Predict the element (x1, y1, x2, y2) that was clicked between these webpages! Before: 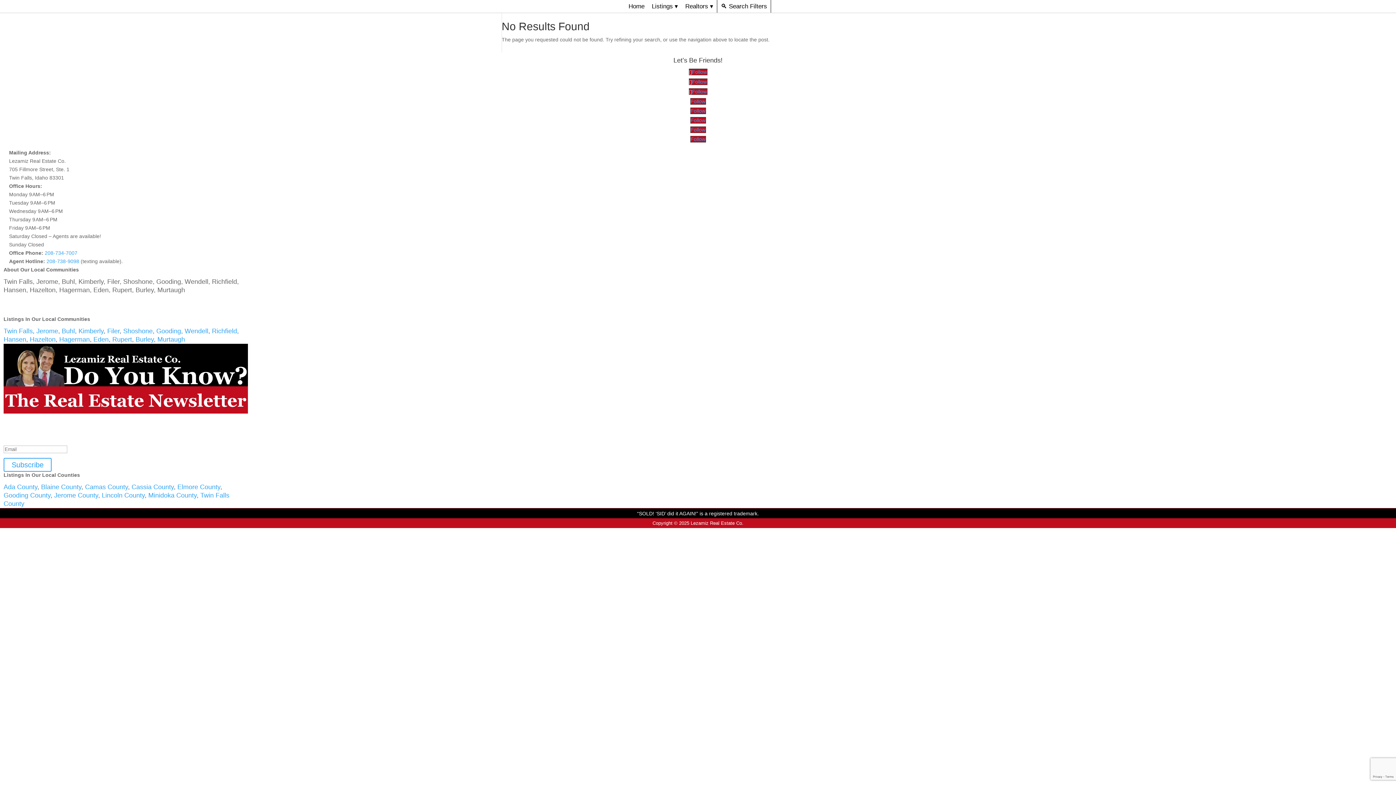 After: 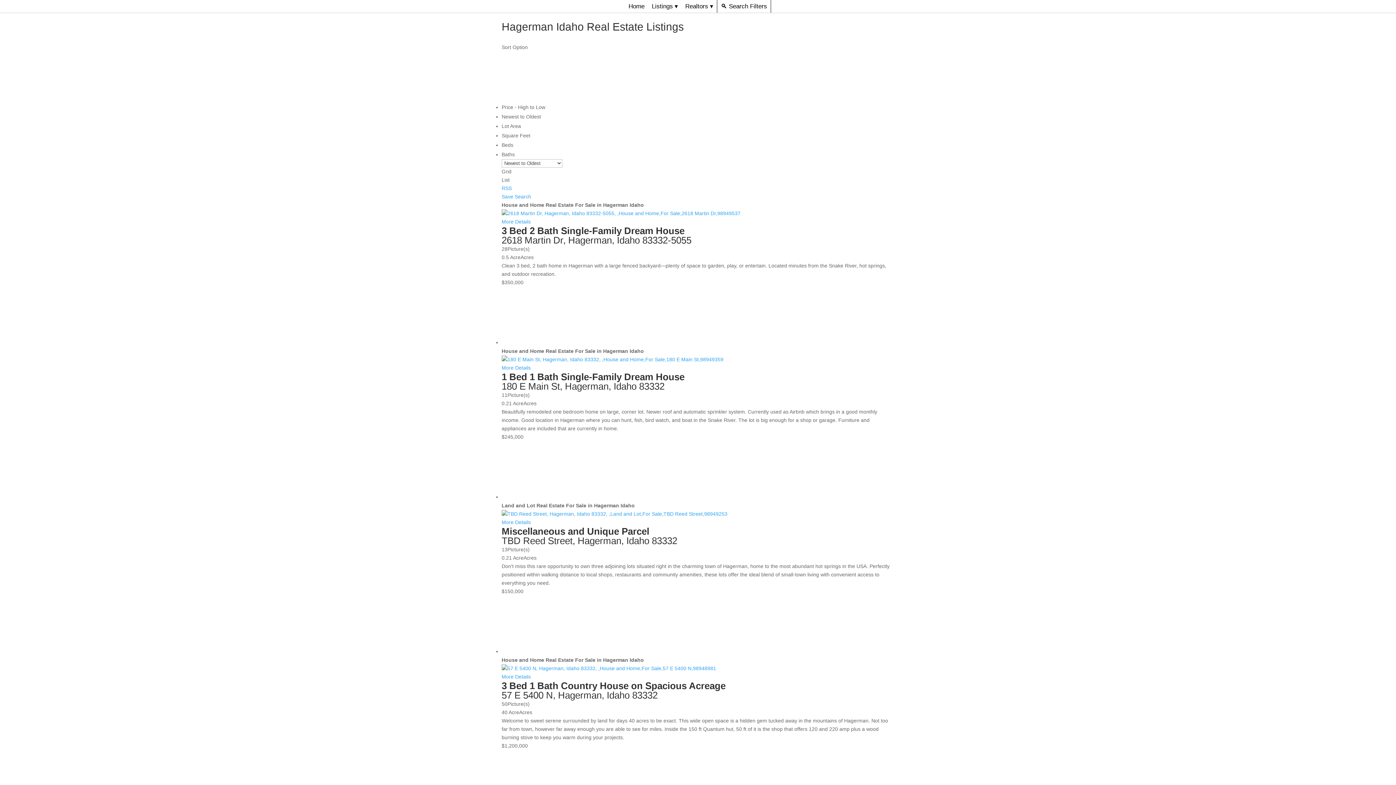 Action: bbox: (59, 336, 89, 343) label: Hagerman